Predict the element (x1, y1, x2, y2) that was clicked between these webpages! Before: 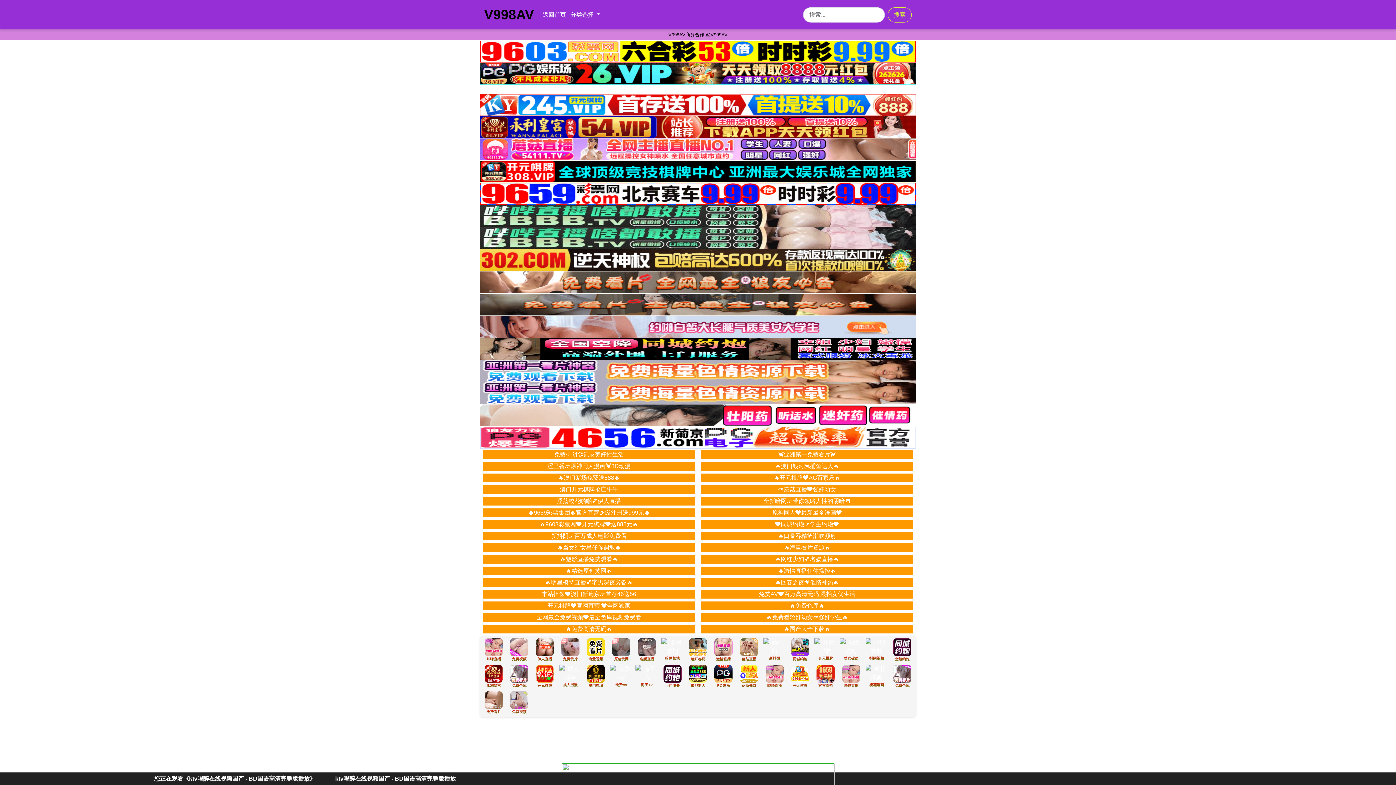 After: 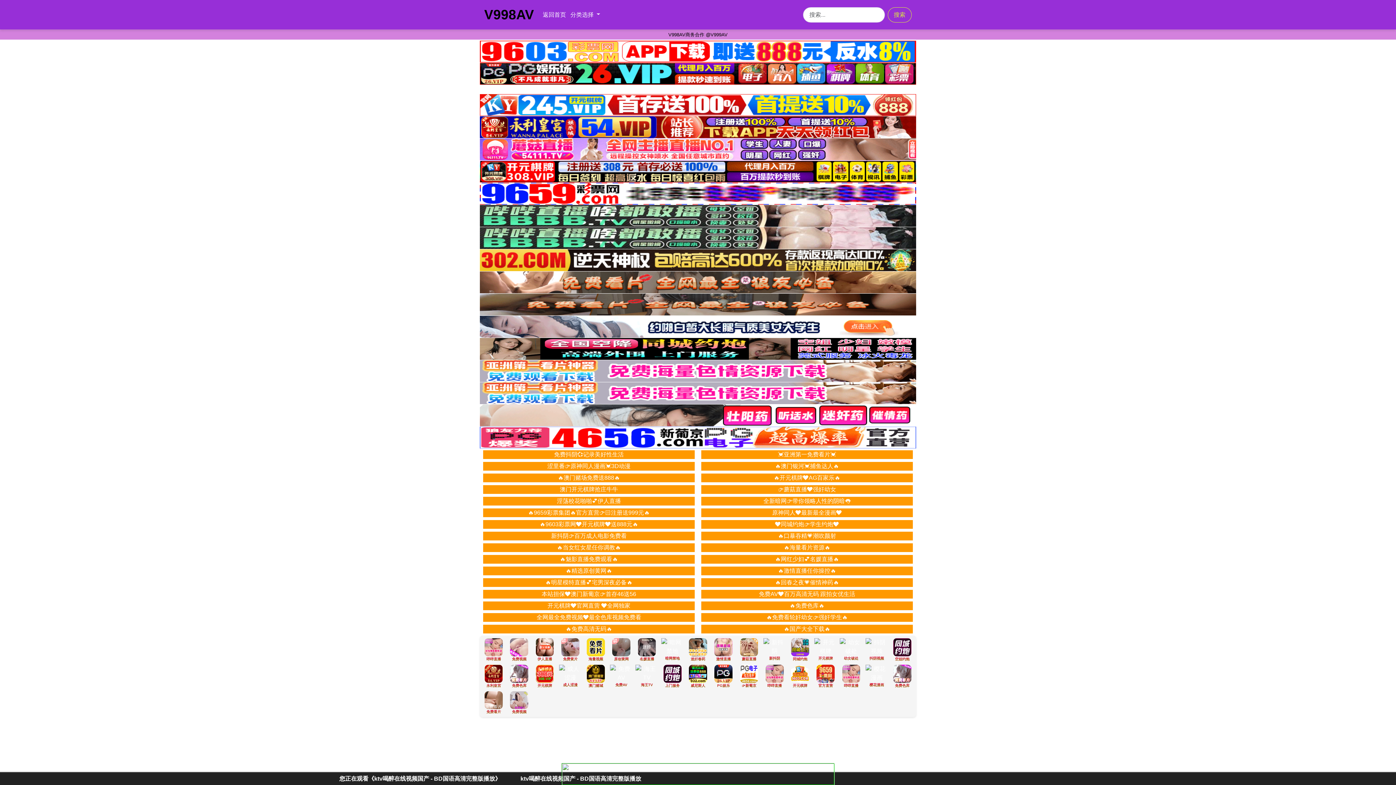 Action: bbox: (0, 29, 1396, 39) label: V998AV商务合作 @V999AV